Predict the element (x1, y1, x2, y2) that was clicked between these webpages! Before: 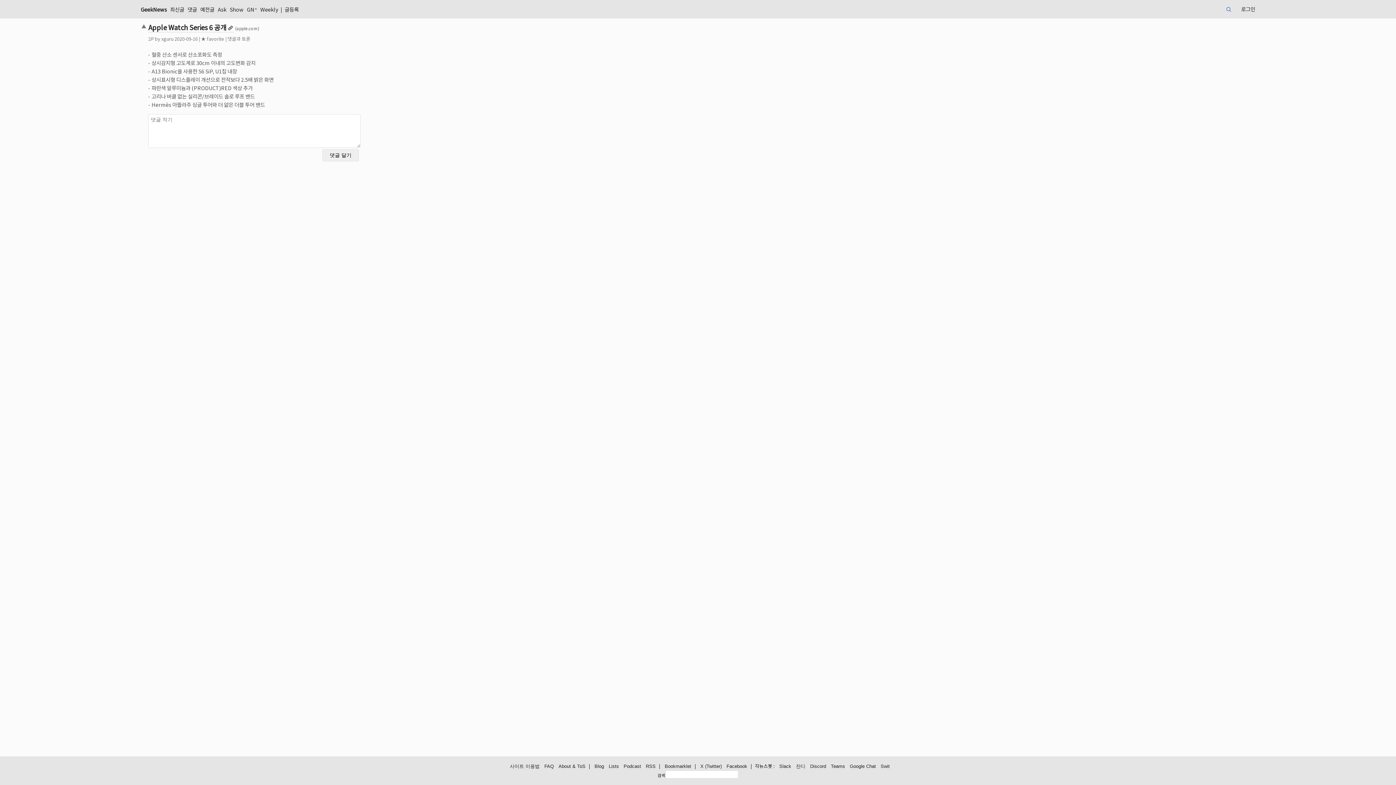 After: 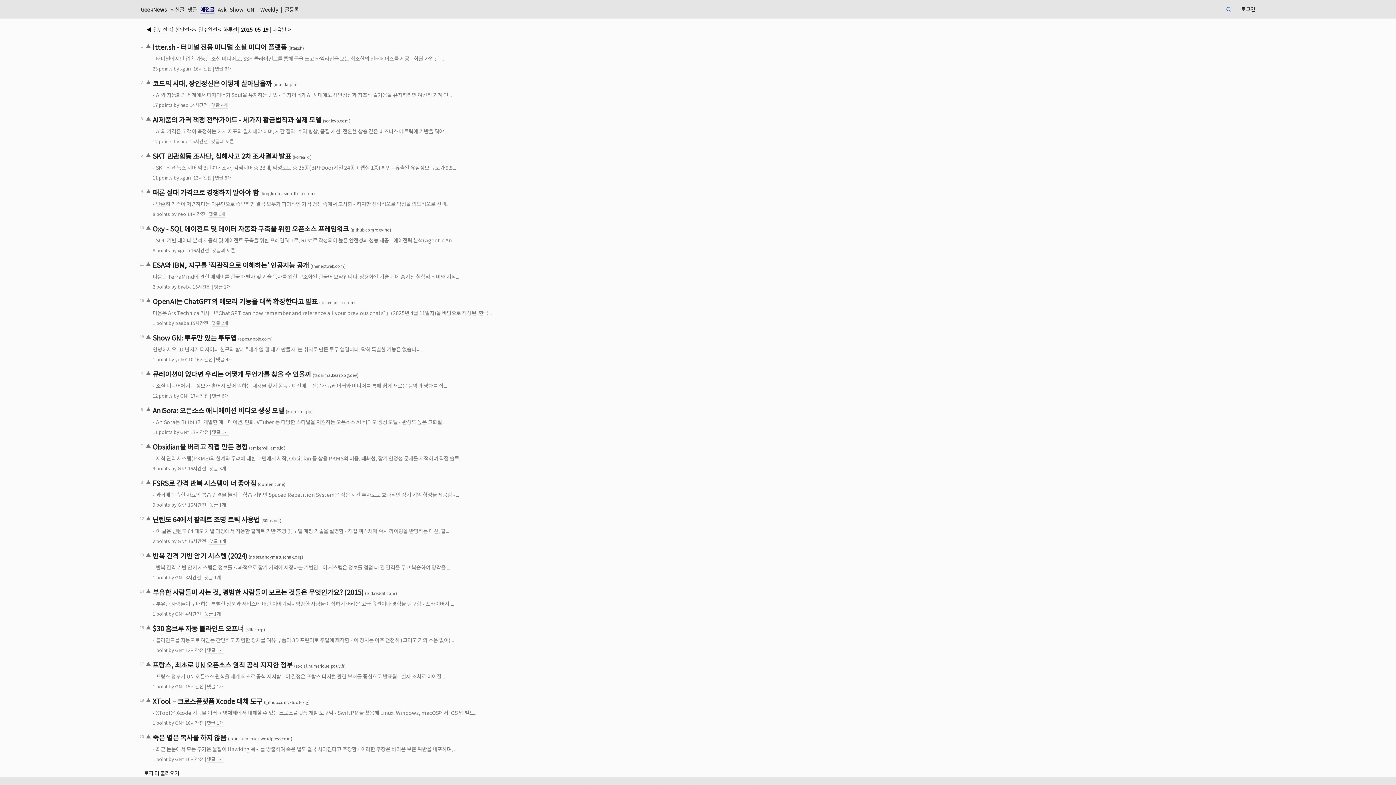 Action: bbox: (200, 5, 214, 12) label: 예전글